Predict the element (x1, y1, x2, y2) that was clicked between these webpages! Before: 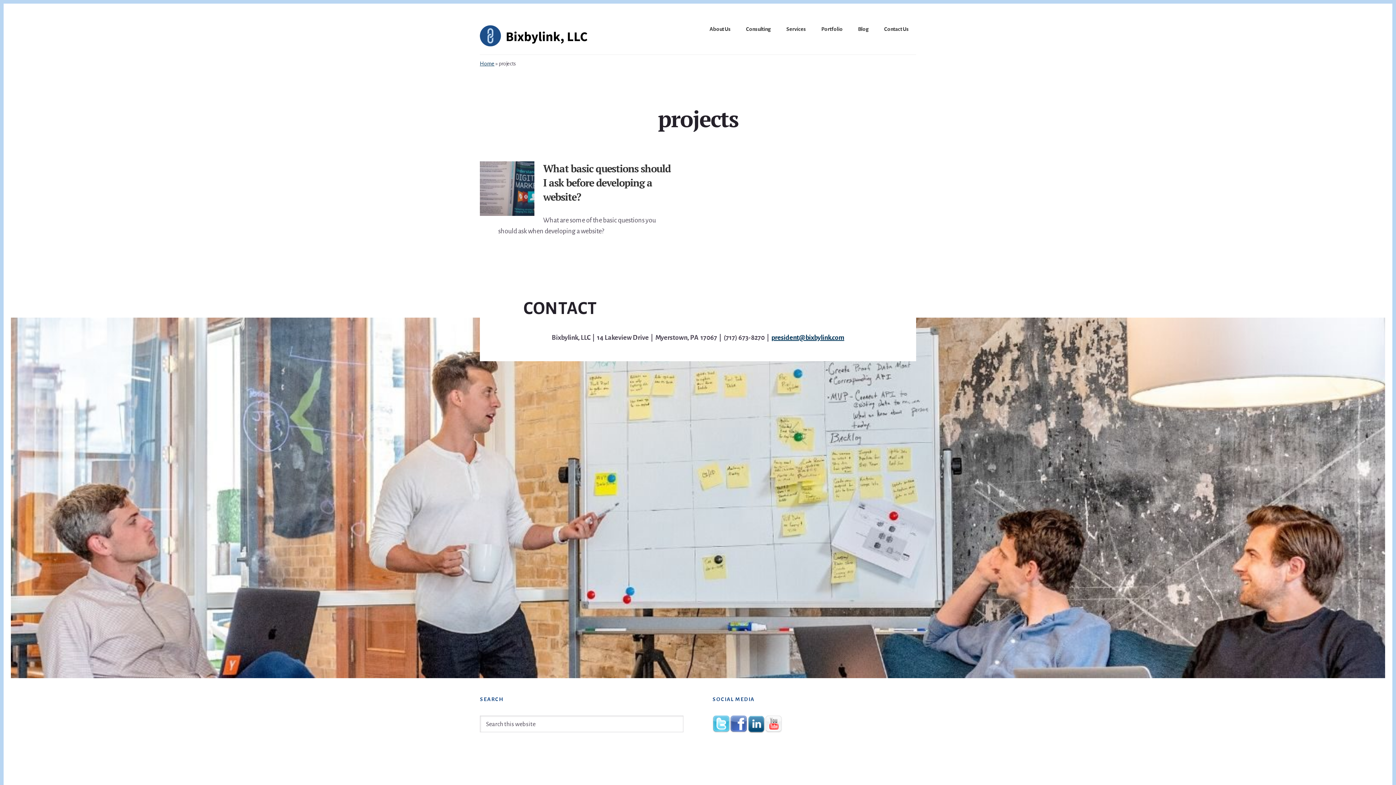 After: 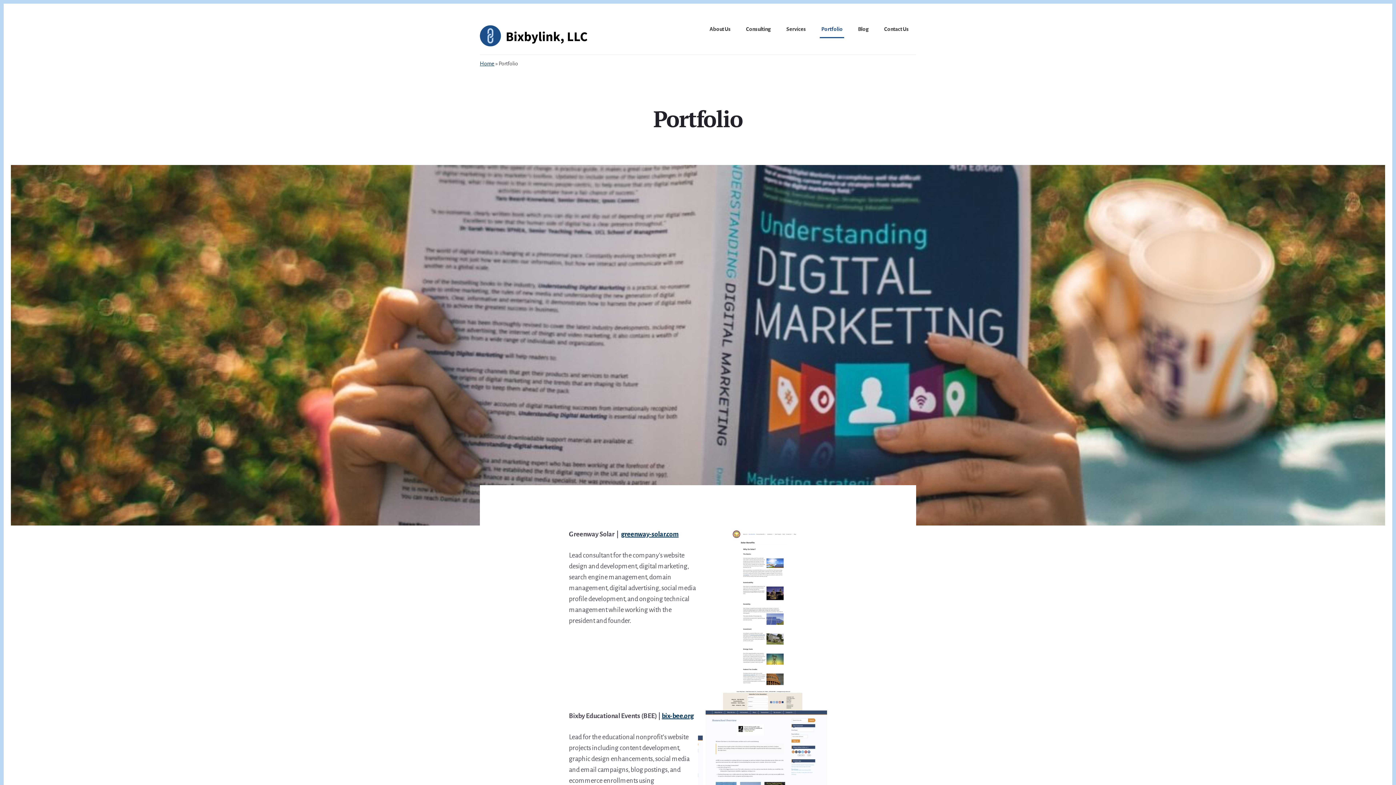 Action: bbox: (819, 21, 844, 38) label: Portfolio